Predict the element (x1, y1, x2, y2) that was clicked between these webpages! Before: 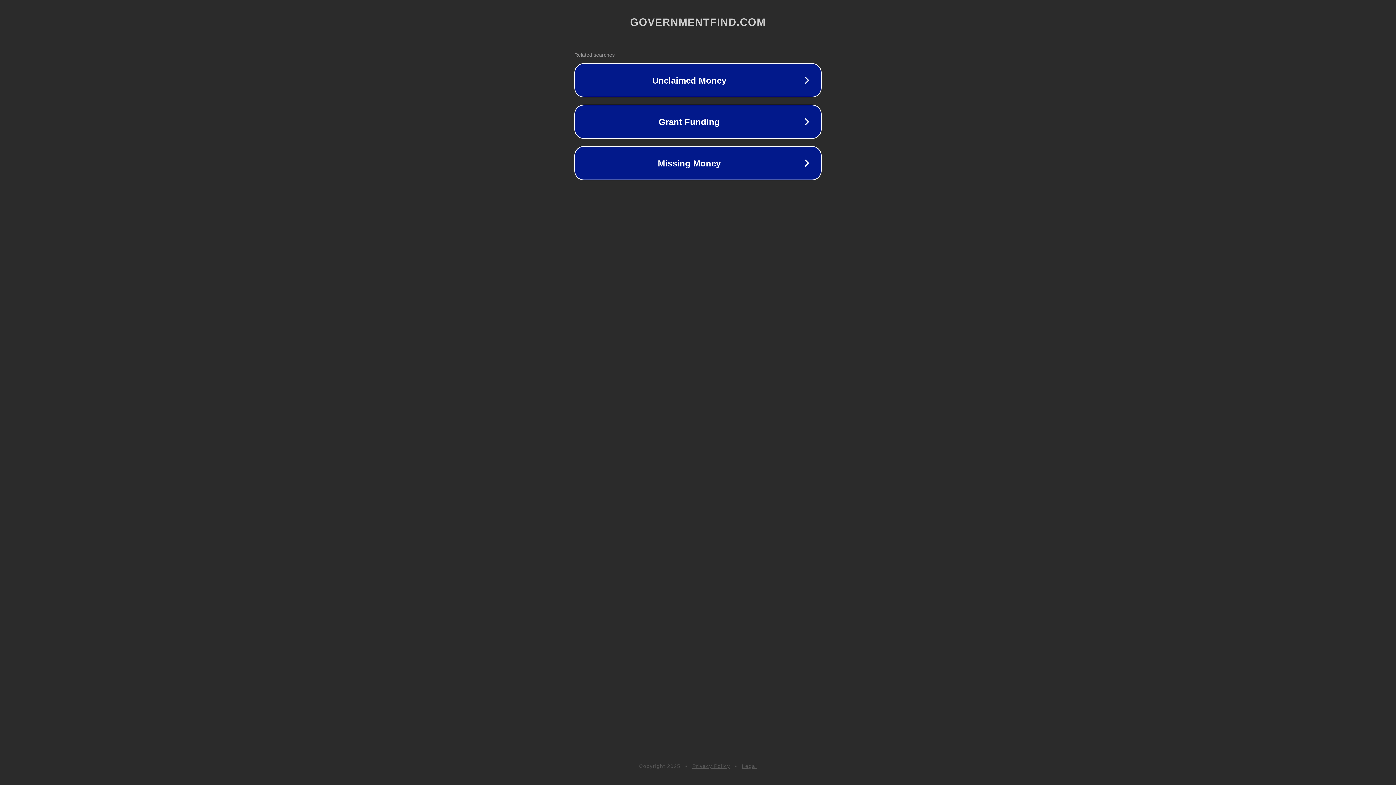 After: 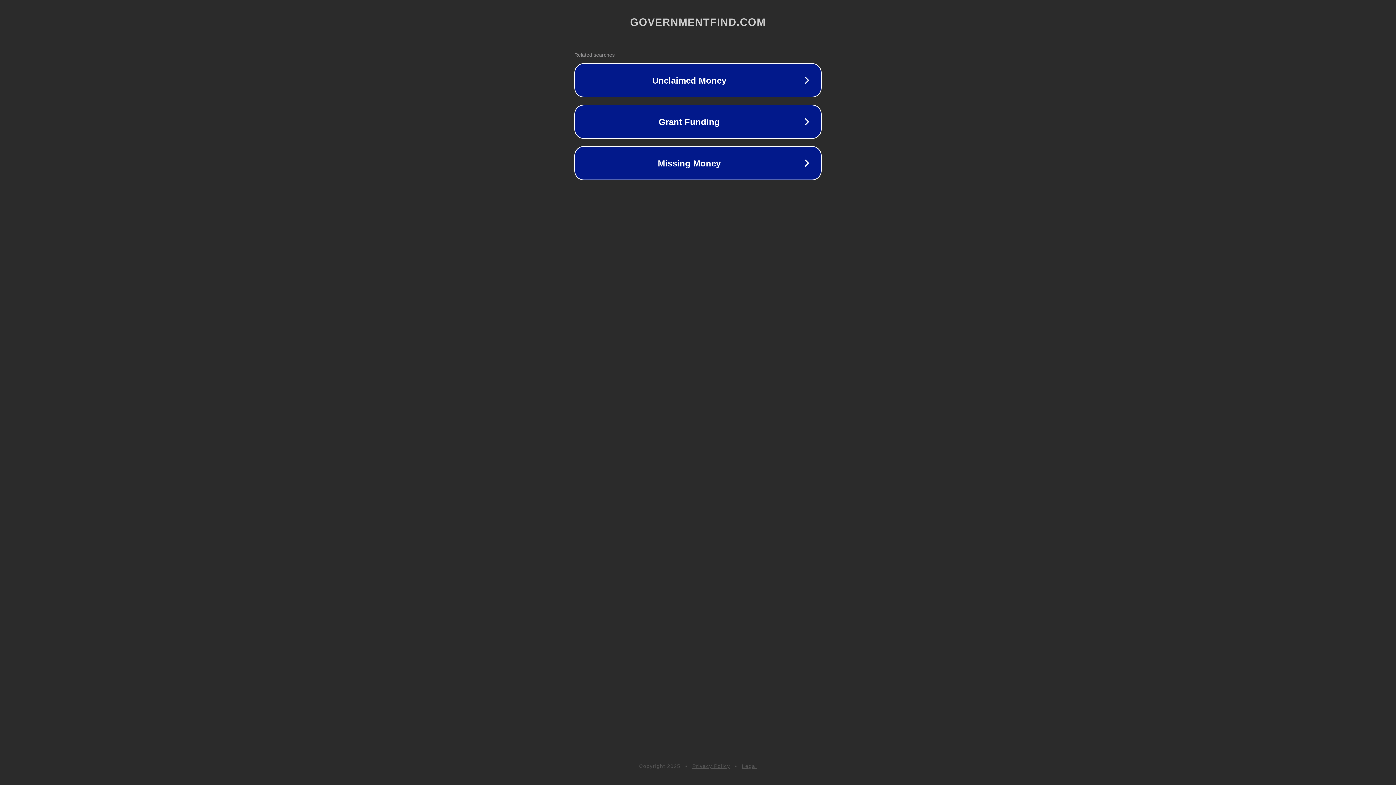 Action: label: Legal bbox: (742, 763, 757, 769)